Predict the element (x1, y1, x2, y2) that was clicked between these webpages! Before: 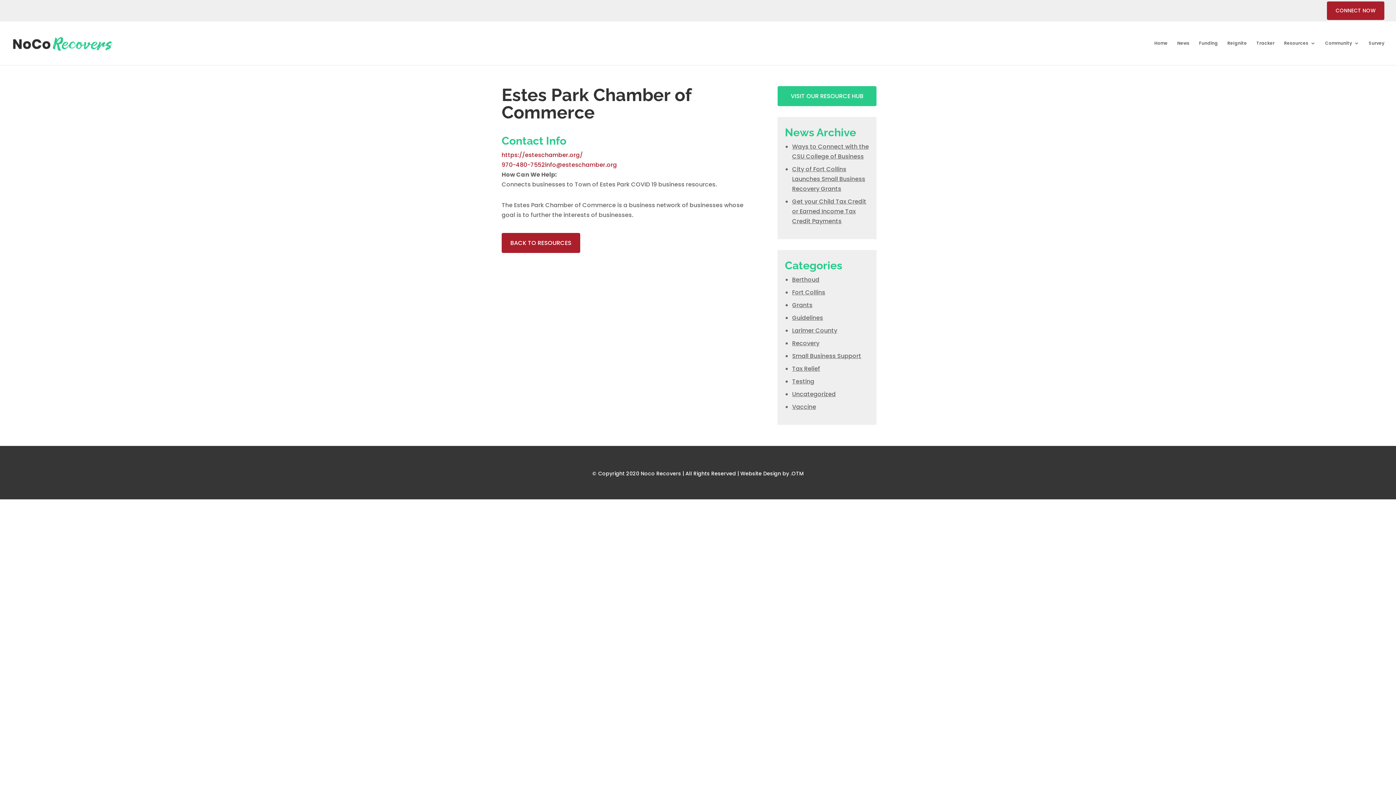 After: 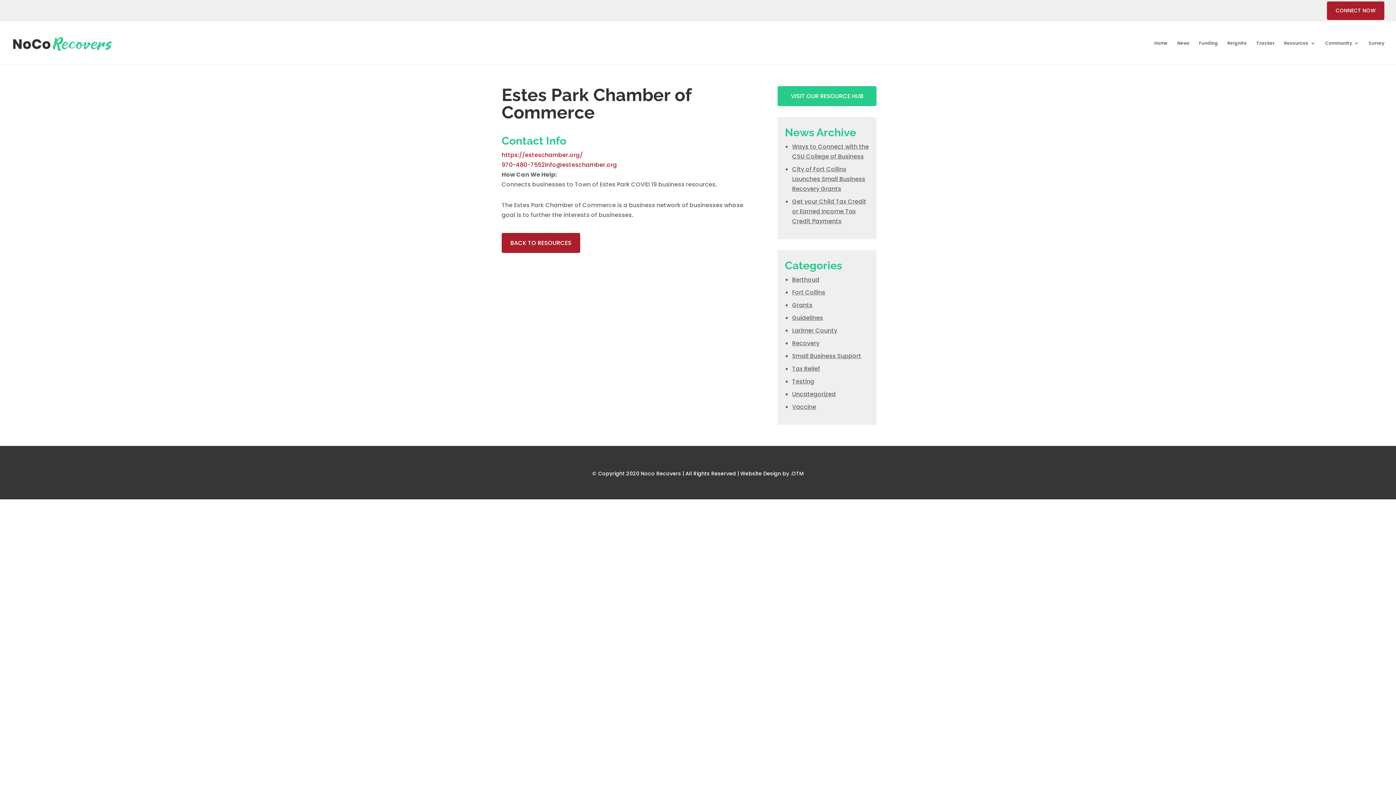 Action: label: 970-480-7552 bbox: (501, 160, 545, 169)